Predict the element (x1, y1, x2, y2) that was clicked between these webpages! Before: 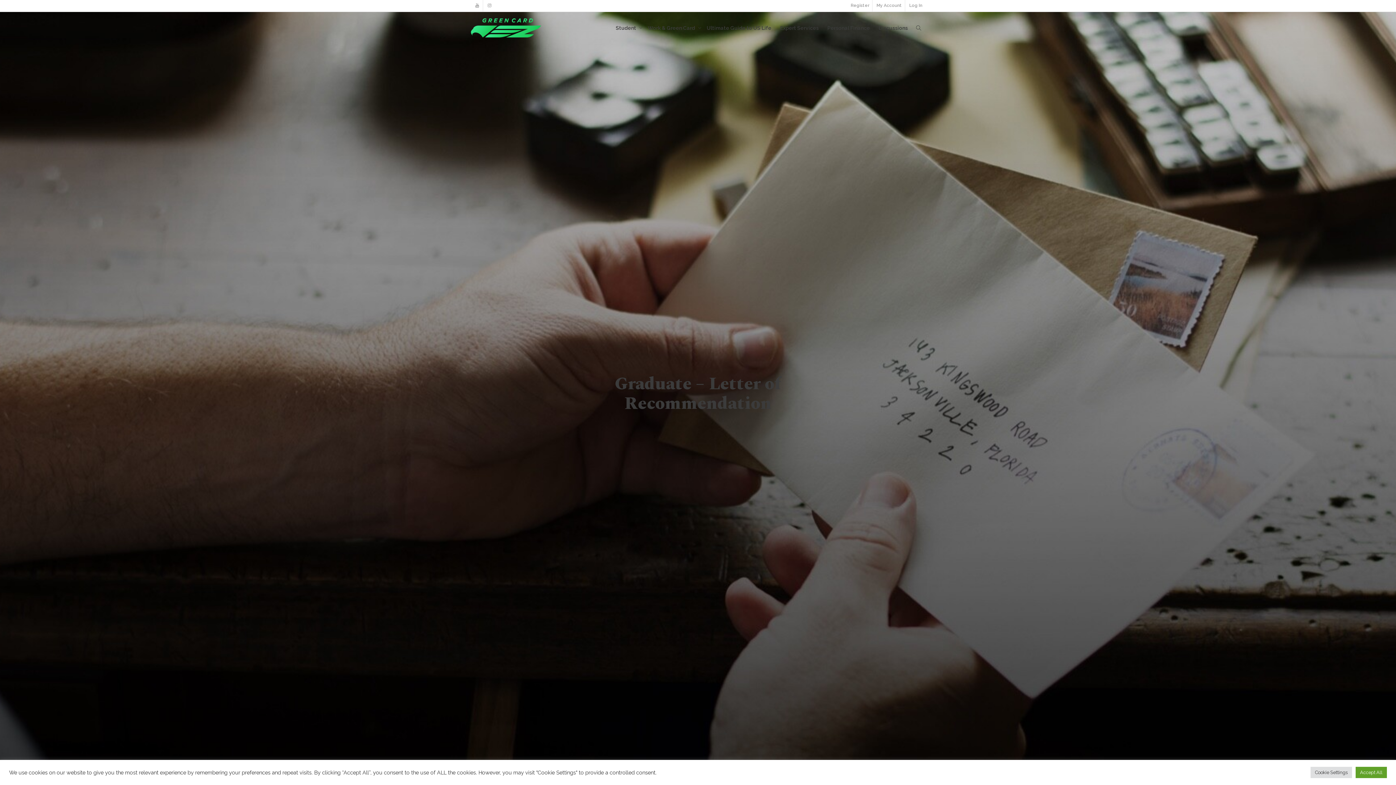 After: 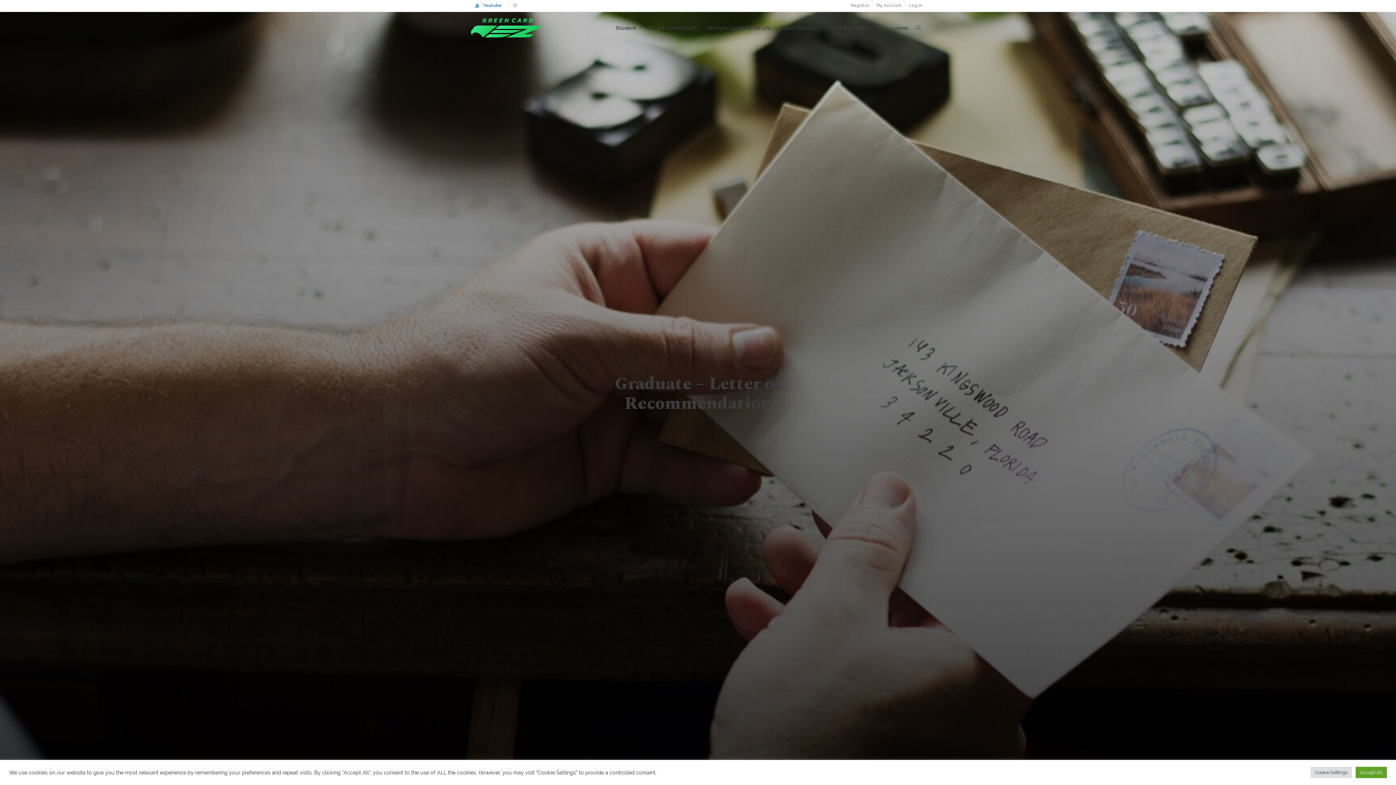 Action: bbox: (471, 0, 483, 11) label: Youtube